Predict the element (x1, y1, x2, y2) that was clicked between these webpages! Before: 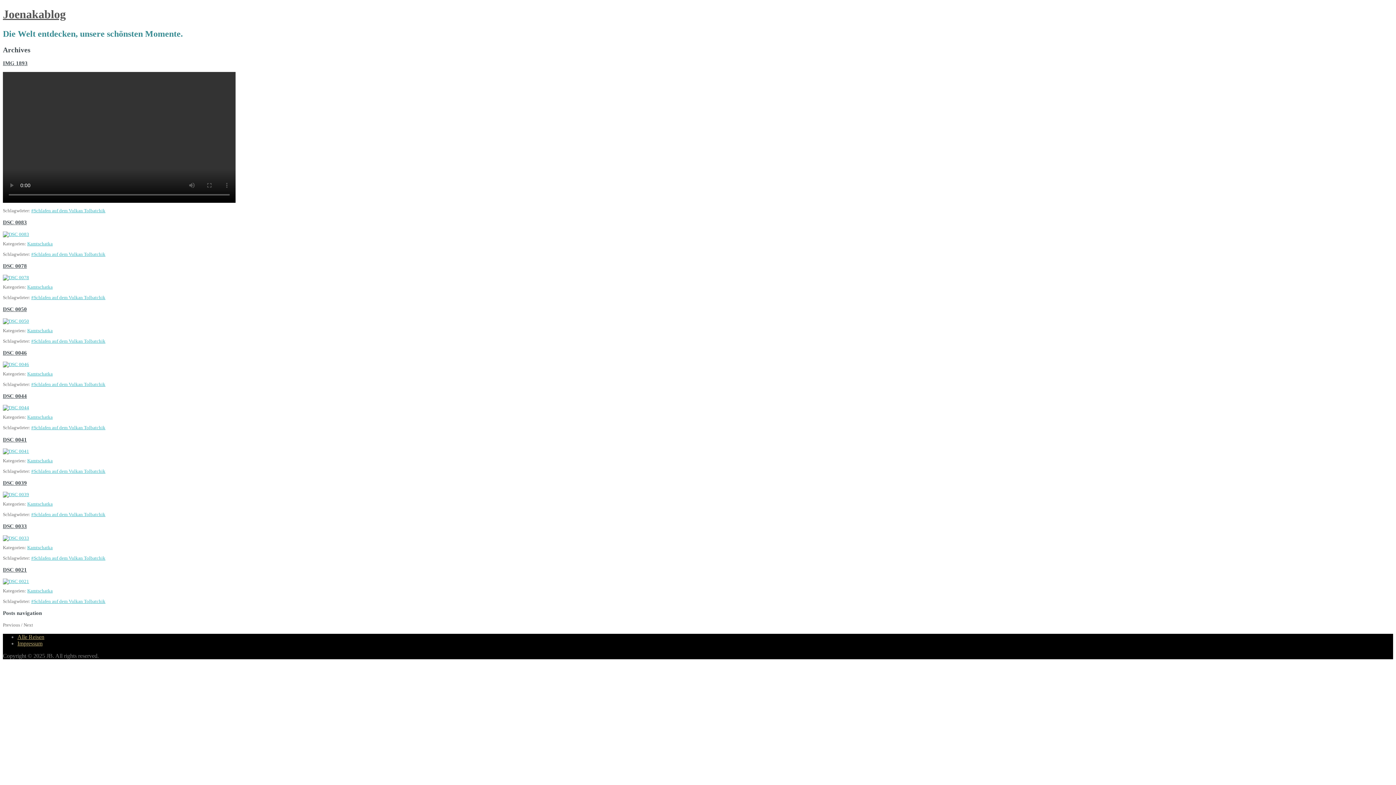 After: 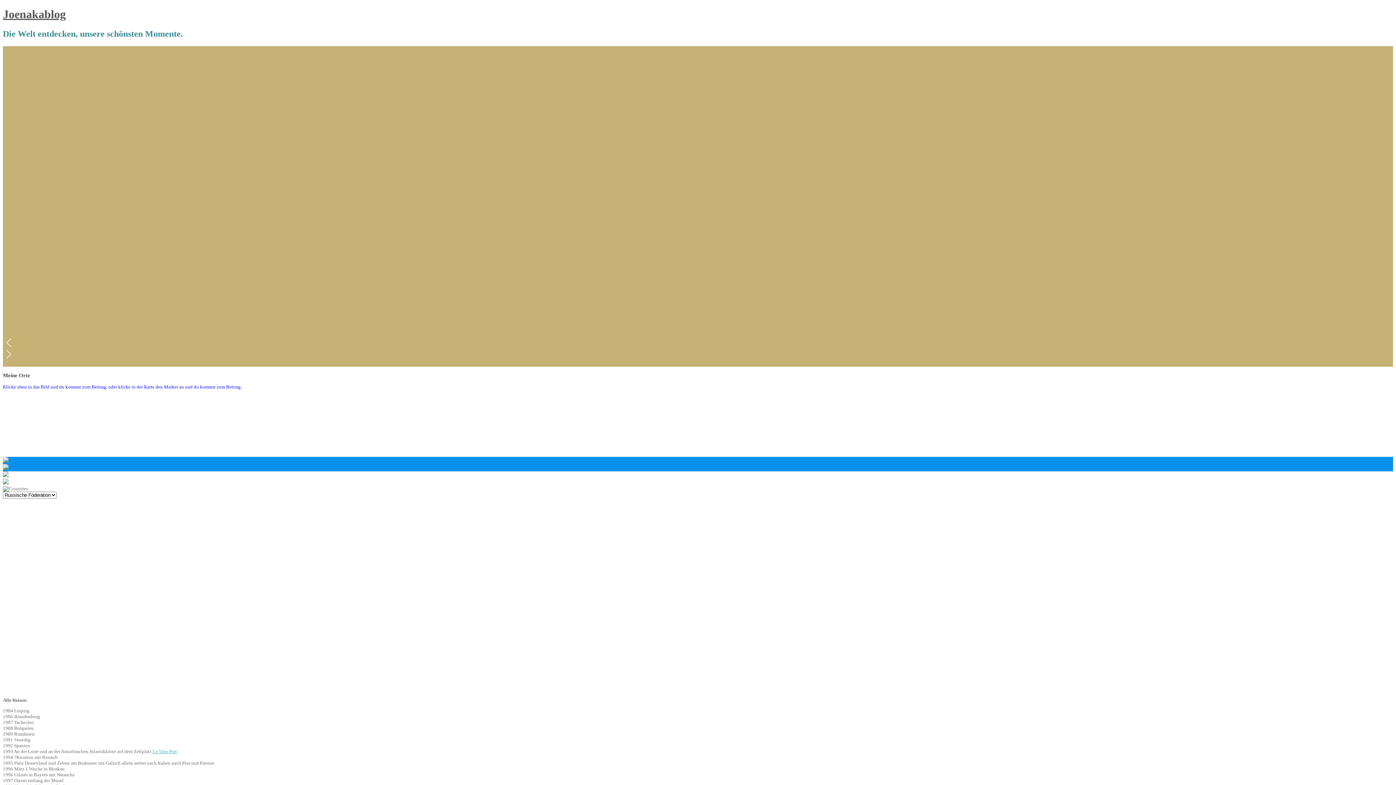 Action: bbox: (2, 7, 65, 20) label: Joenakablog